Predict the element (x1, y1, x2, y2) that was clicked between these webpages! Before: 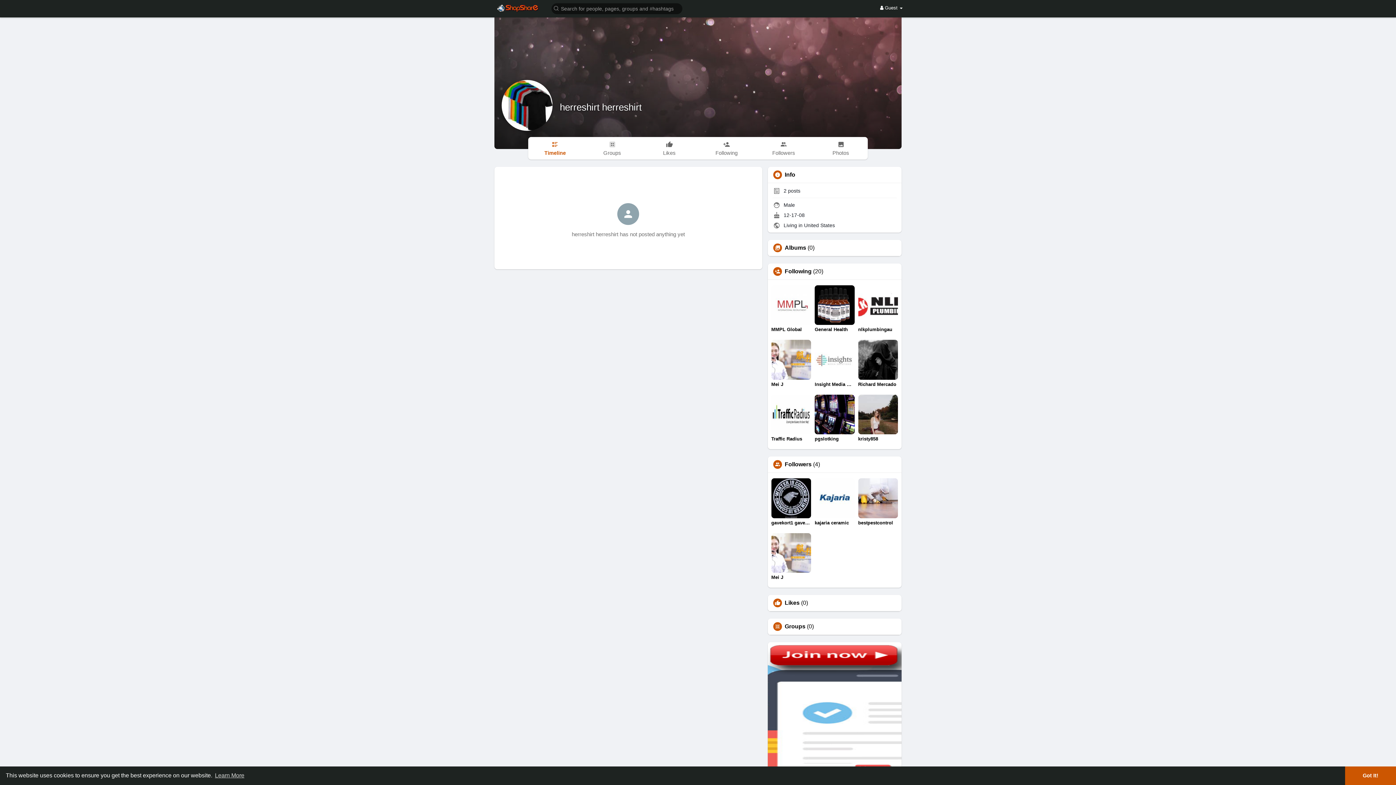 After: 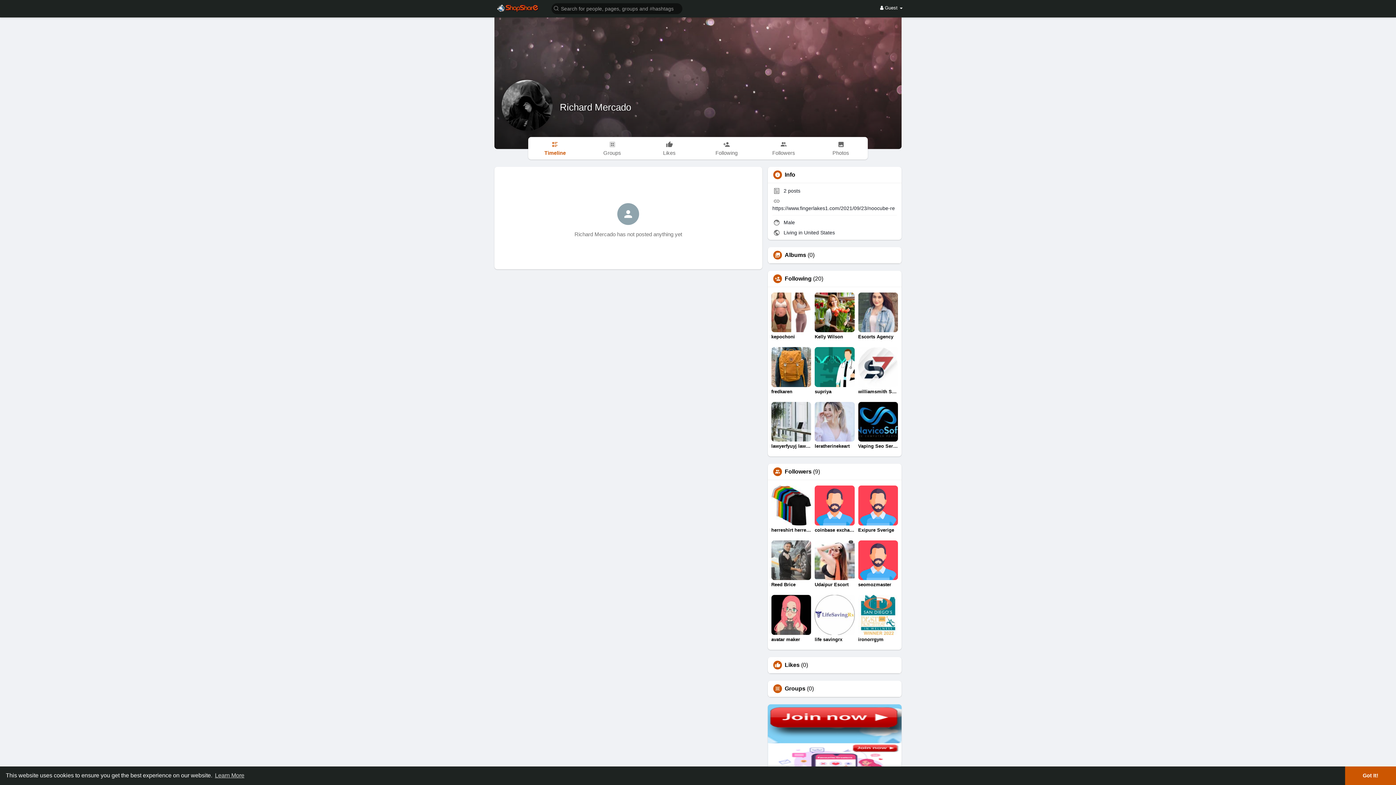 Action: label: Richard Mercado bbox: (858, 340, 898, 387)